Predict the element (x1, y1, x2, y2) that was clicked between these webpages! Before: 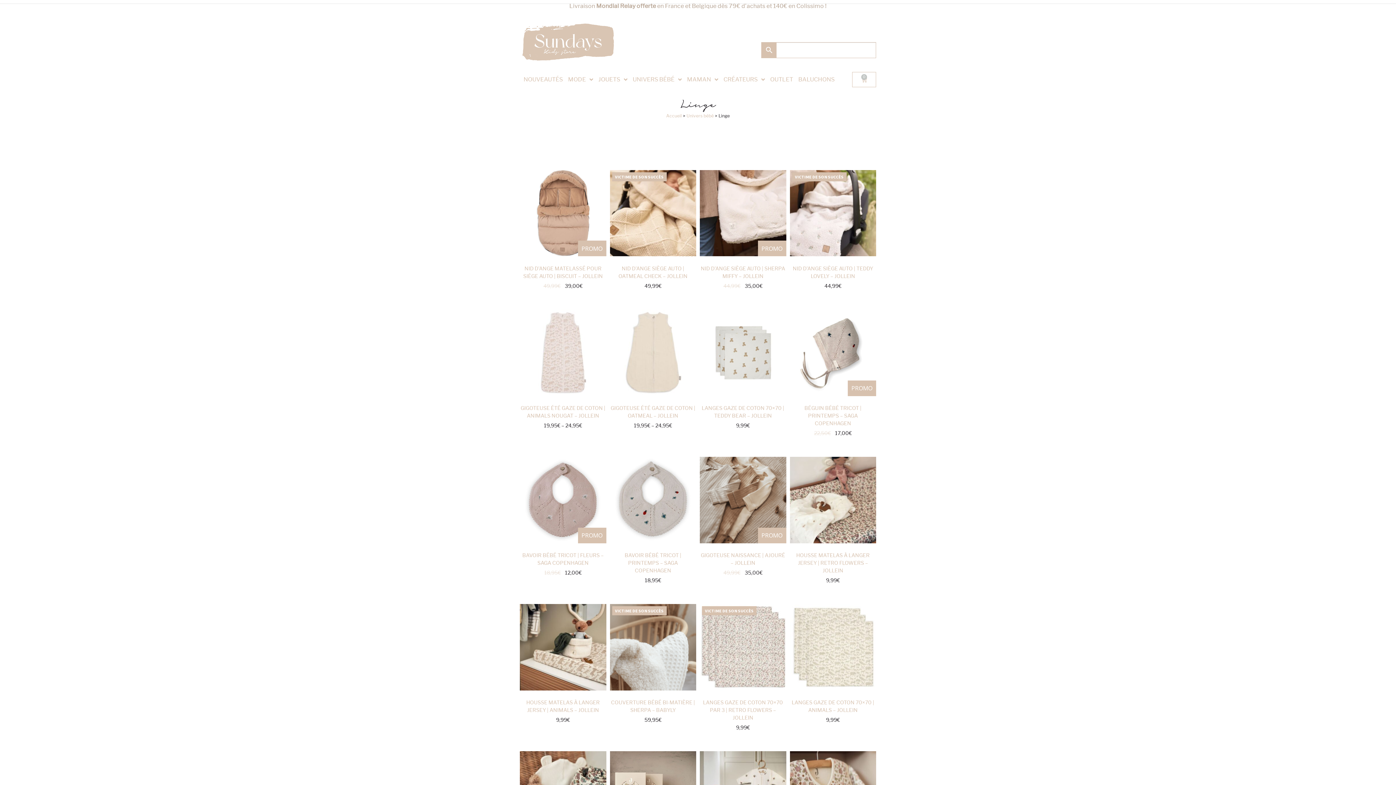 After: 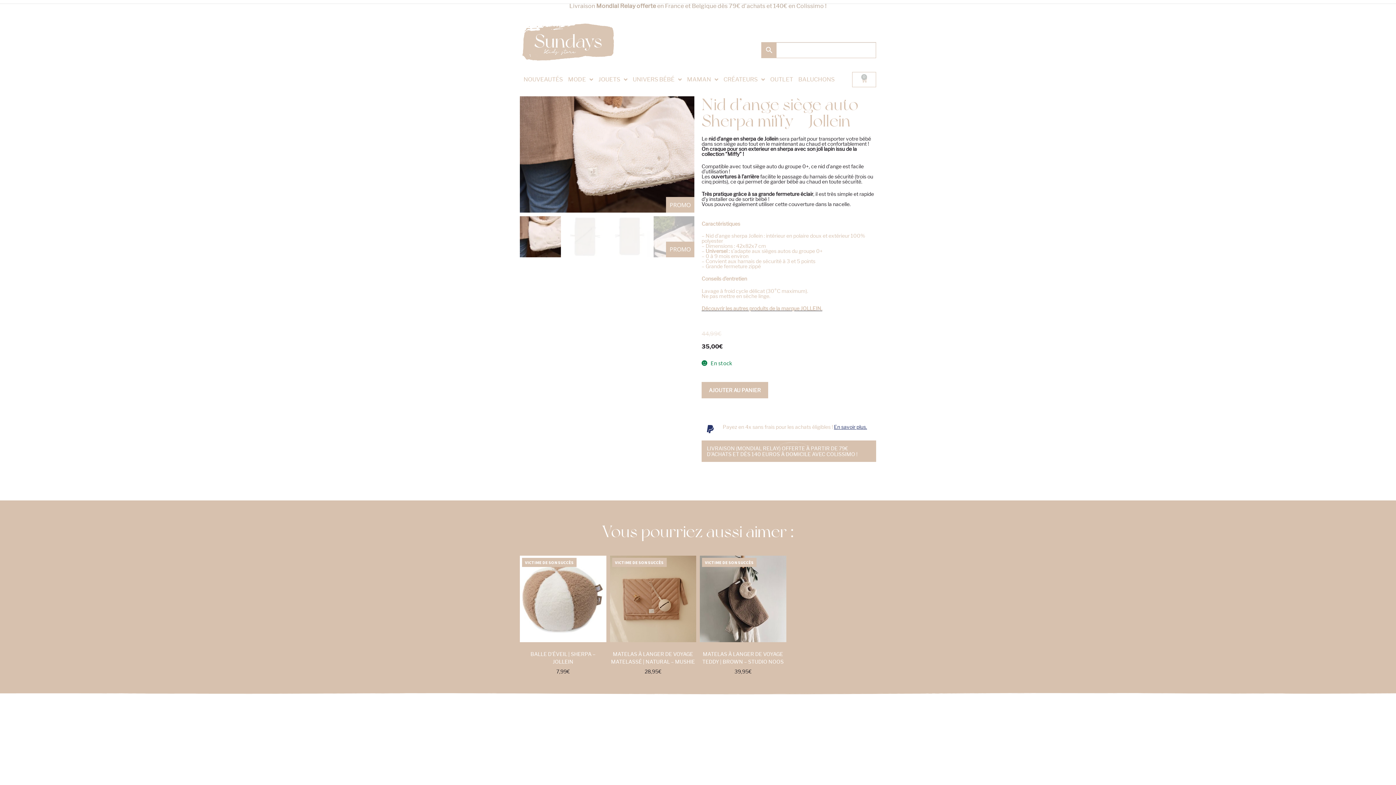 Action: label: PROMO
NID D’ANGE SIÈGE AUTO | SHERPA MIFFY – JOLLEIN
44,99€ 
LE PRIX INITIAL ÉTAIT : 44,99€.
35,00€
LE PRIX ACTUEL EST : 35,00€. bbox: (700, 170, 786, 288)